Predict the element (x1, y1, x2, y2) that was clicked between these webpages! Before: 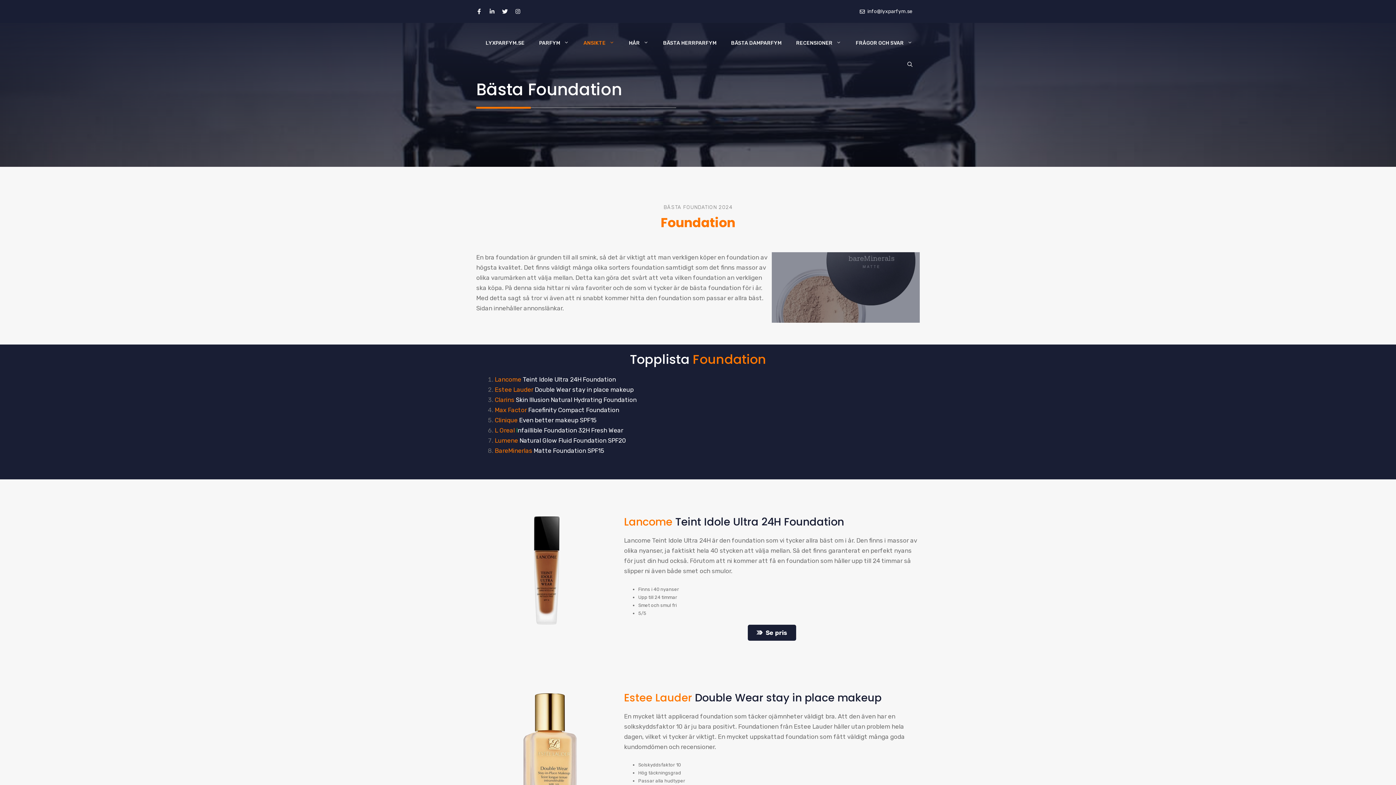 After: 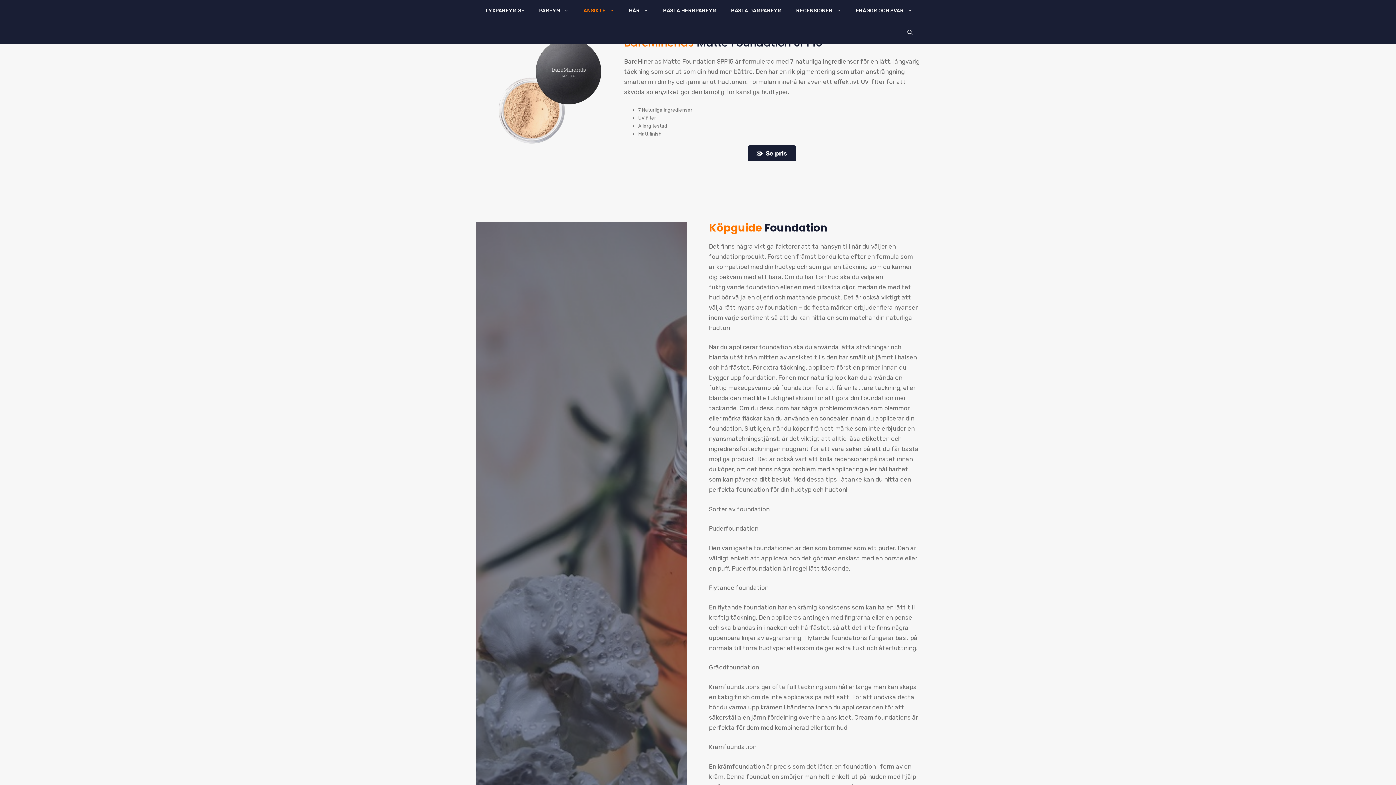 Action: label: BareMinerlas Matte Foundation SPF15 bbox: (494, 447, 604, 454)